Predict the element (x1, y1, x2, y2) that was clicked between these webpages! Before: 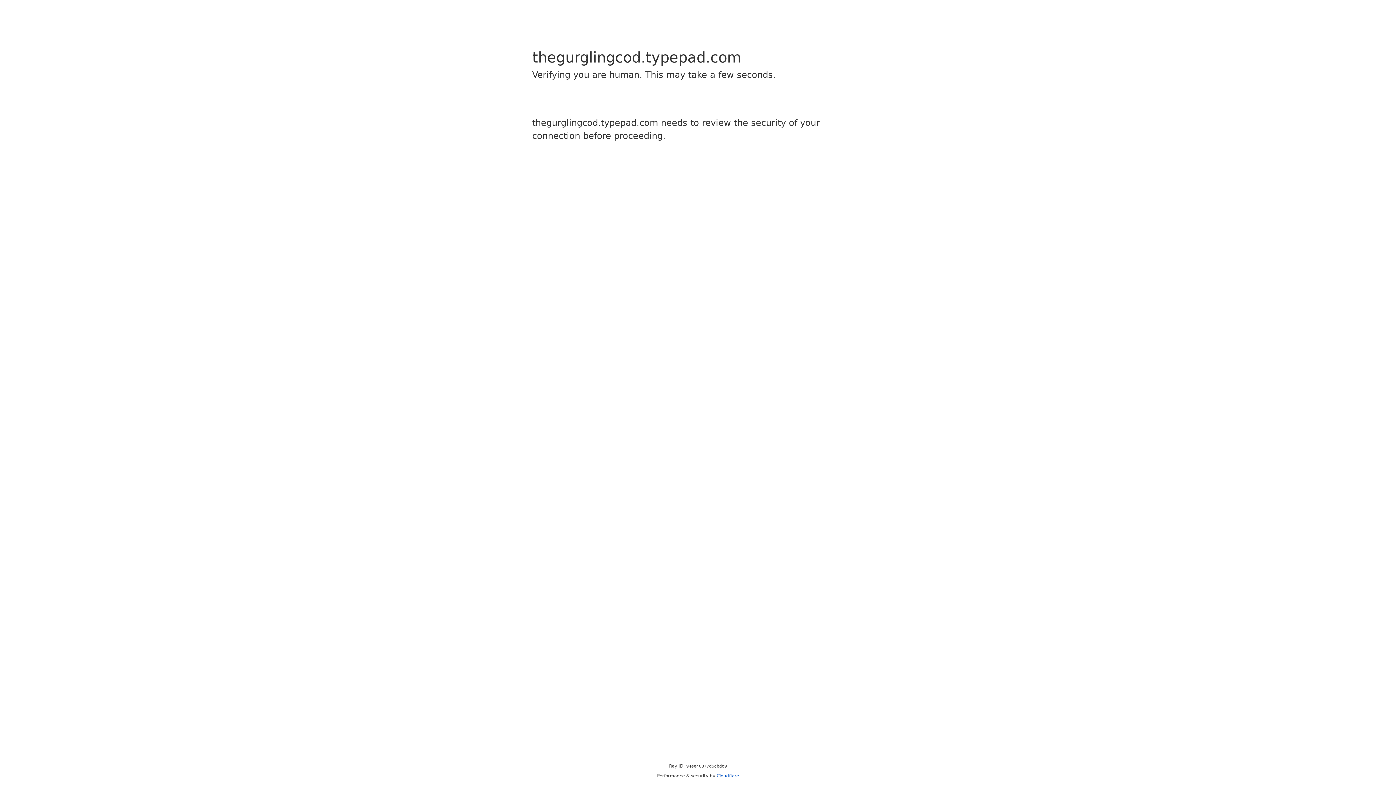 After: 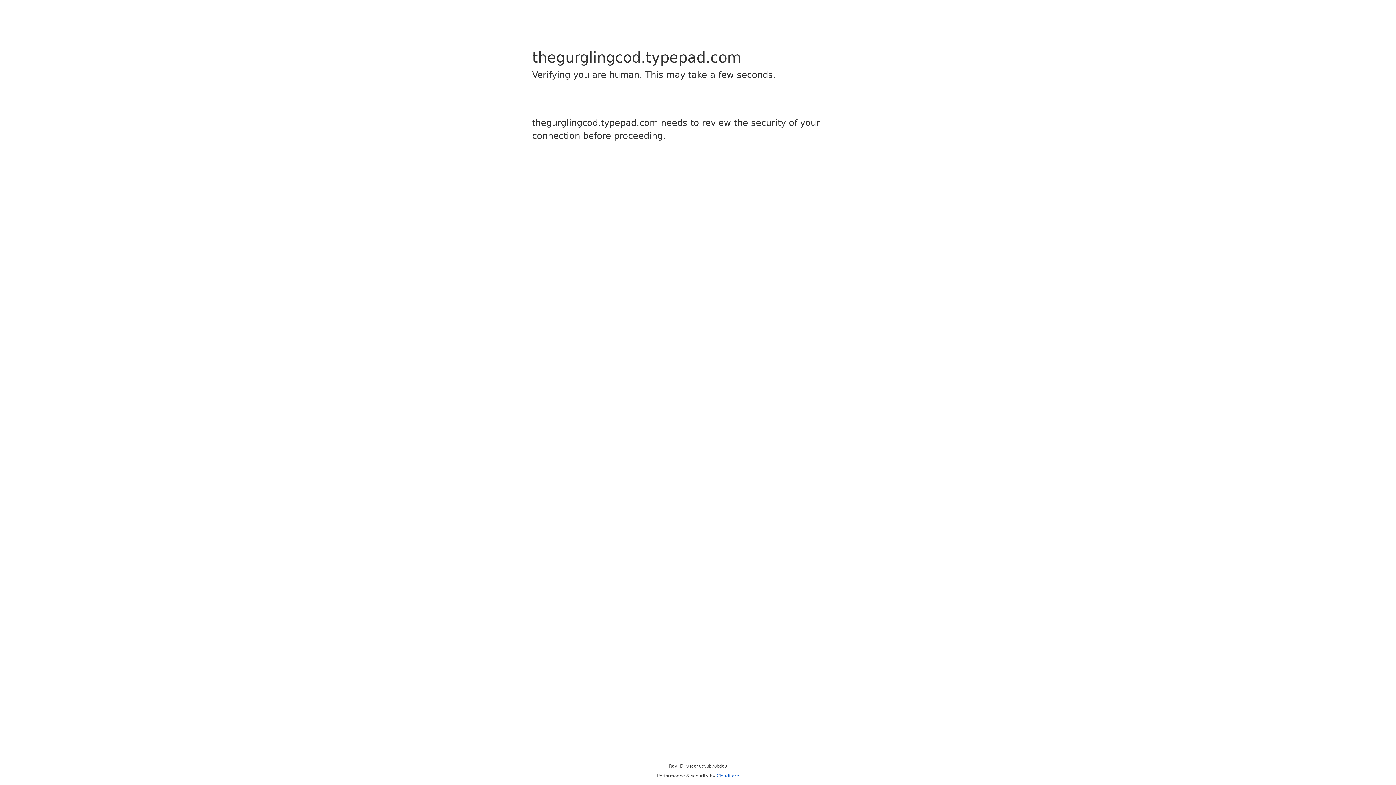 Action: bbox: (716, 773, 739, 778) label: Cloudflare